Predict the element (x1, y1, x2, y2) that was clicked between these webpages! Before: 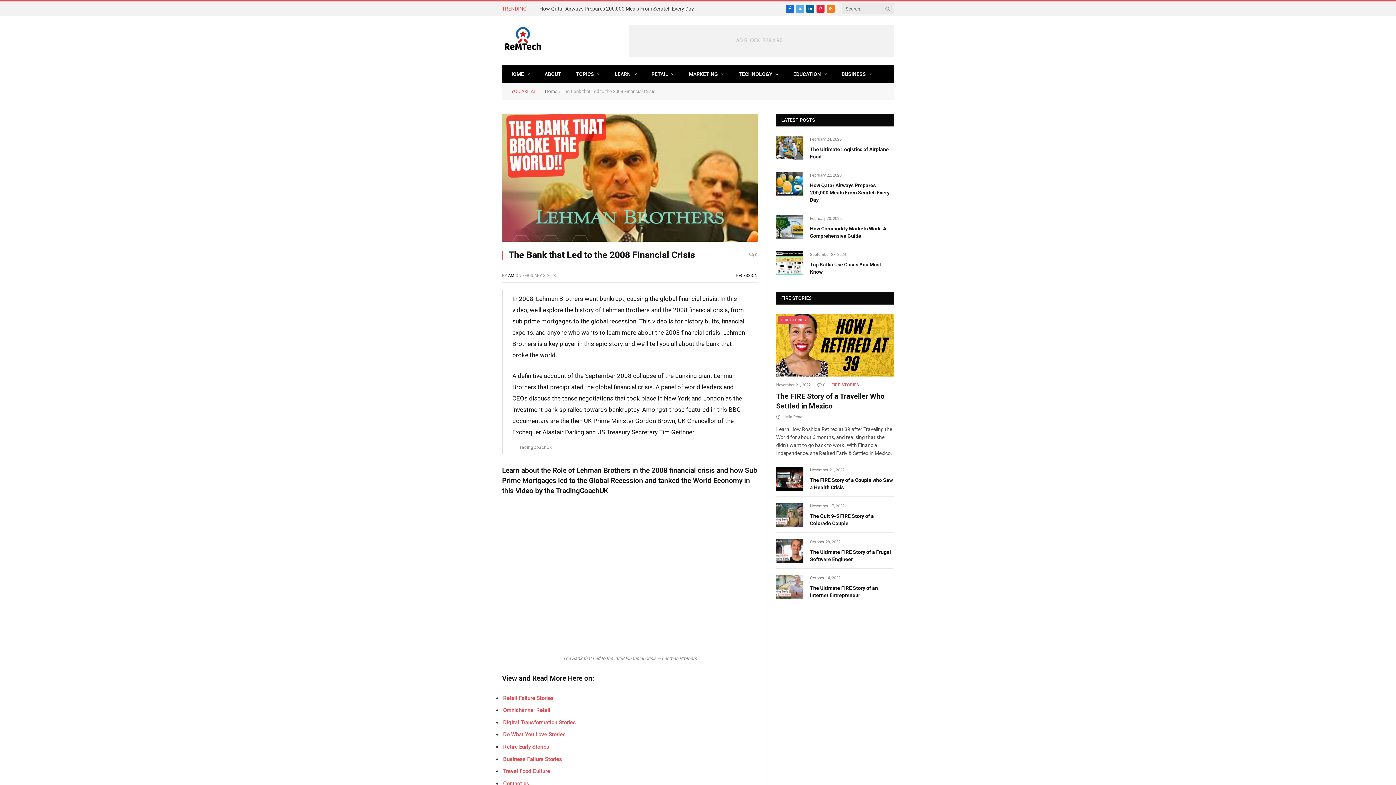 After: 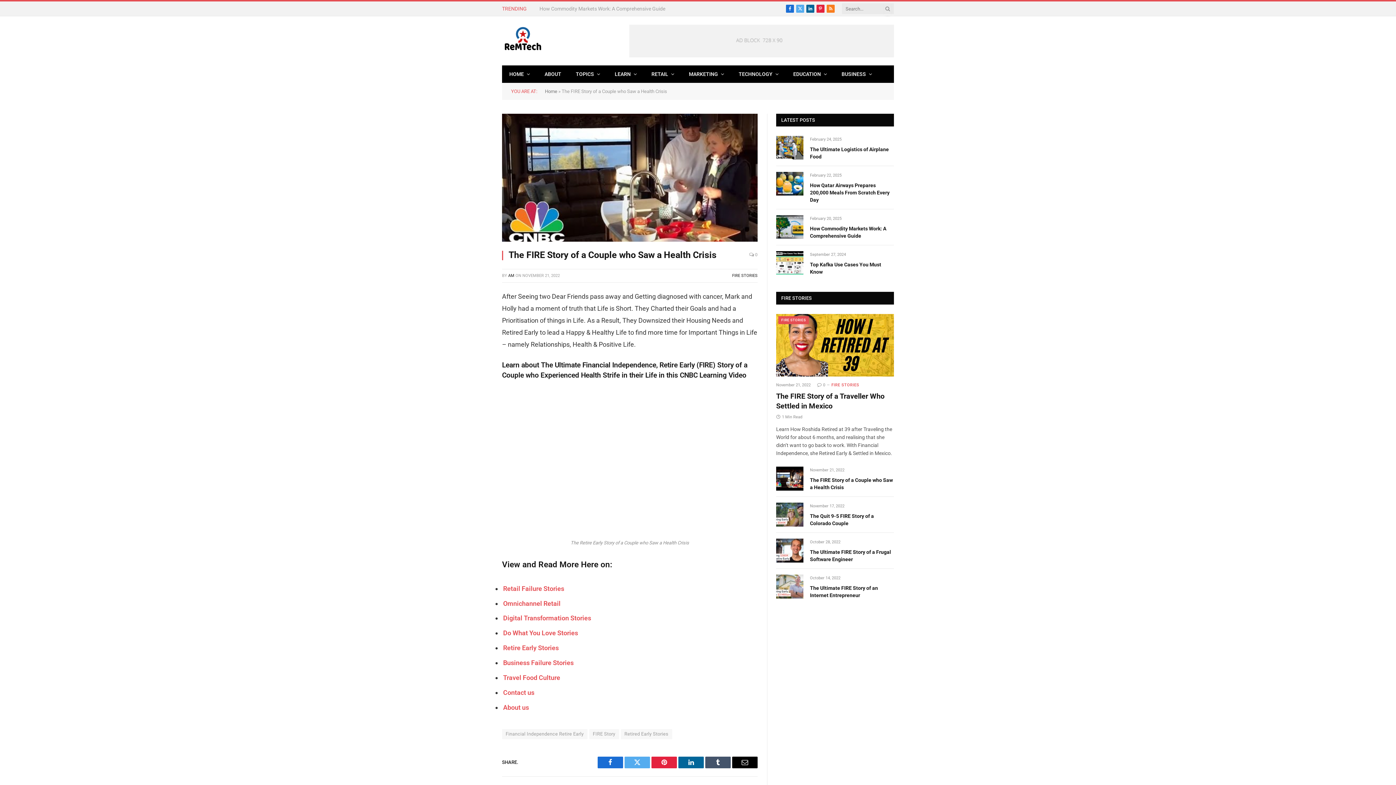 Action: label: The FIRE Story of a Couple who Saw a Health Crisis bbox: (810, 476, 894, 491)